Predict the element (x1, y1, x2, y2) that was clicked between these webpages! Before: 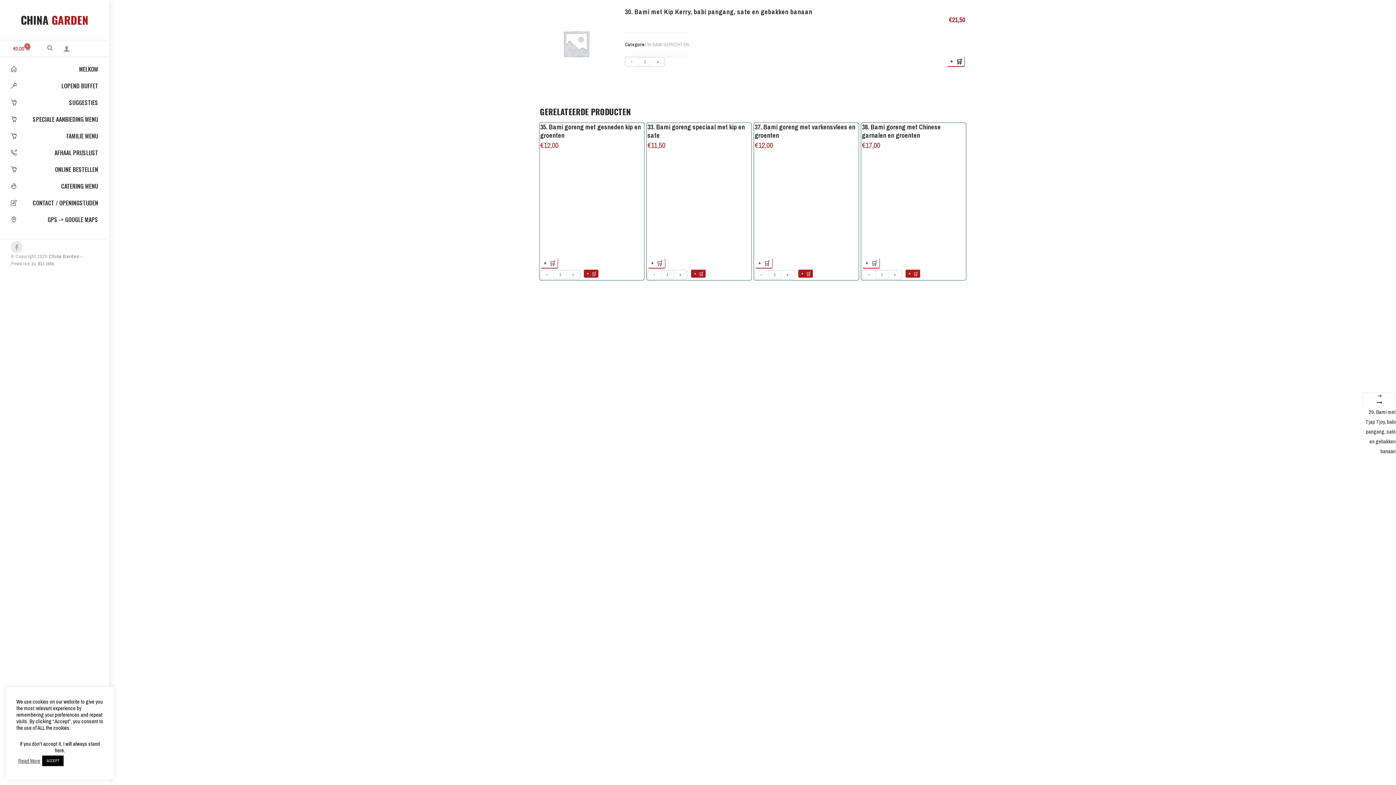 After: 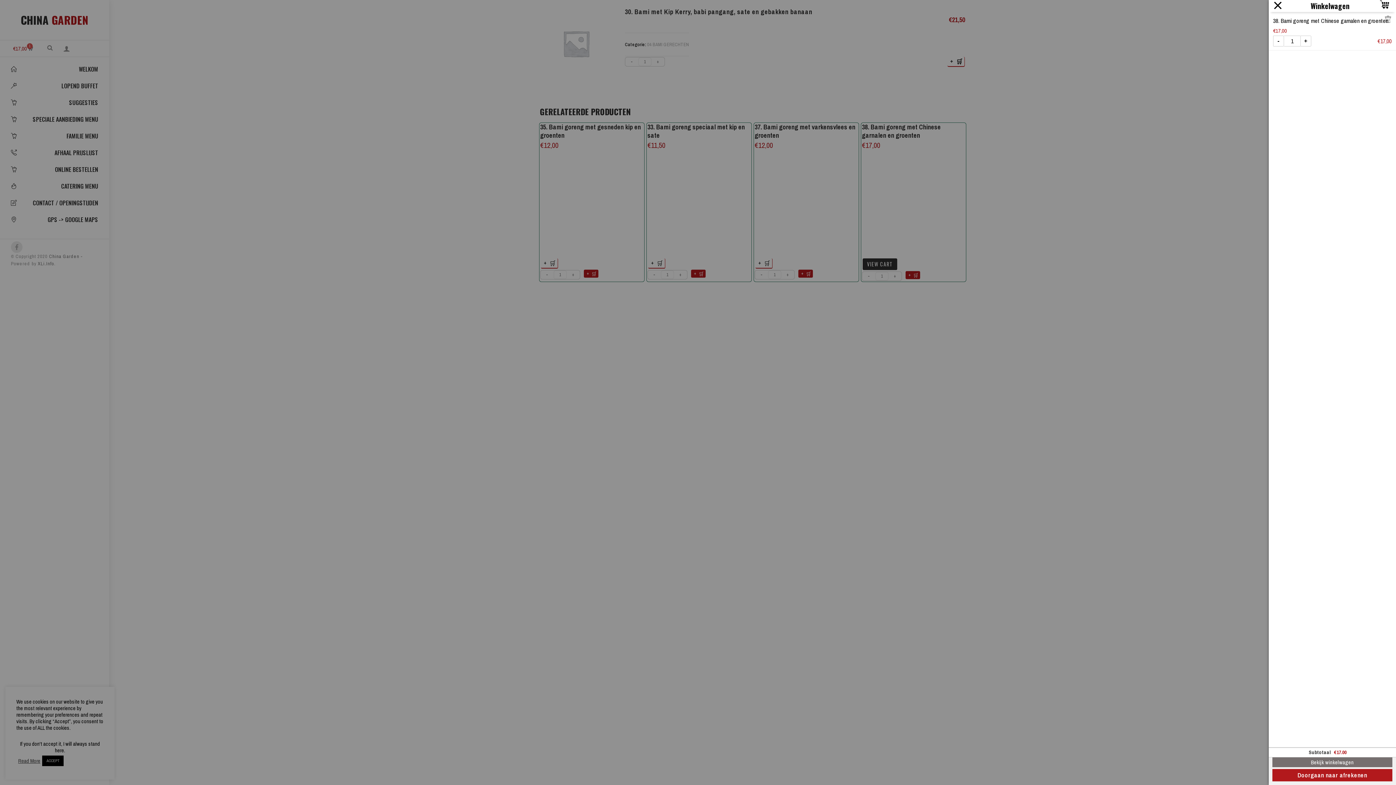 Action: label: Toevoegen aan winkelwagen: “38. Bami goreng met Chinese garnalen en groenten“ bbox: (862, 258, 880, 268)